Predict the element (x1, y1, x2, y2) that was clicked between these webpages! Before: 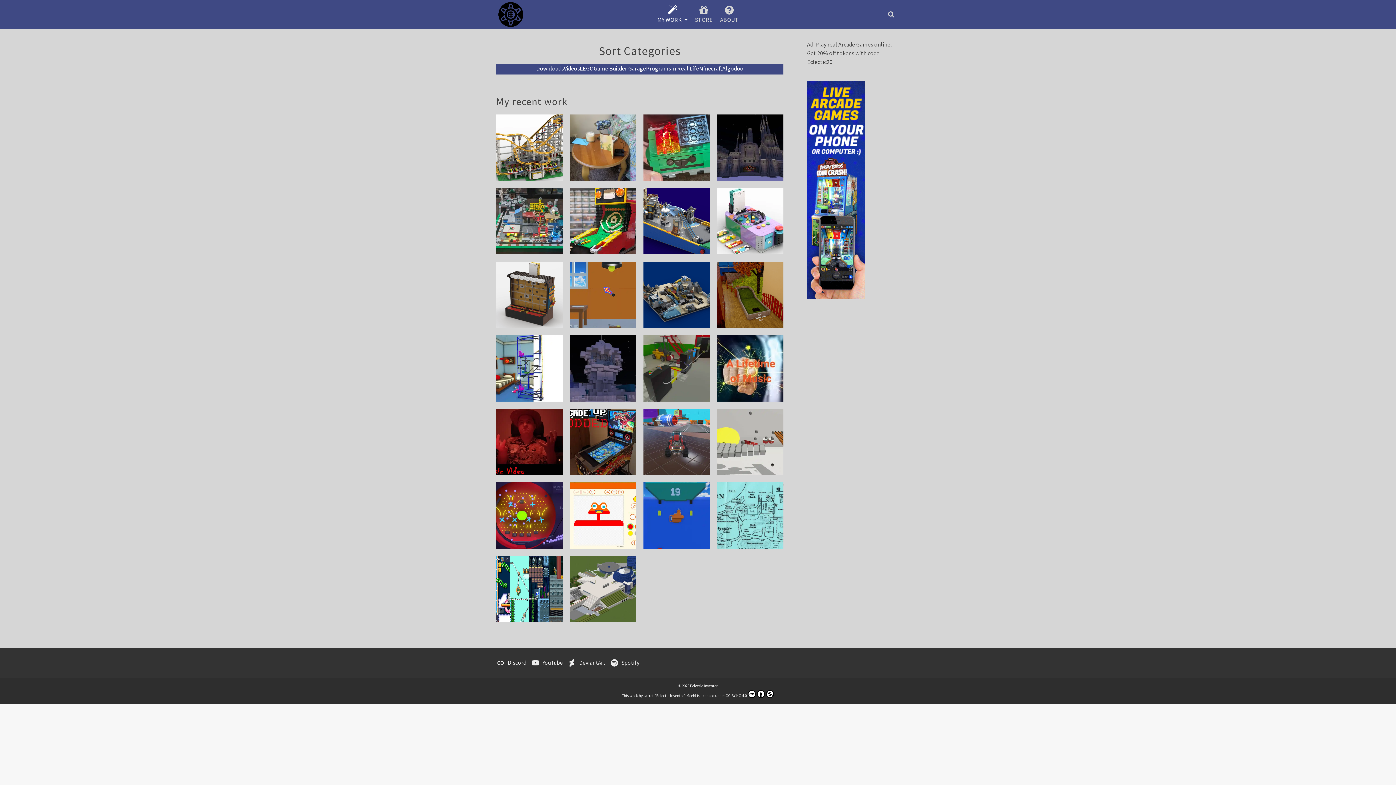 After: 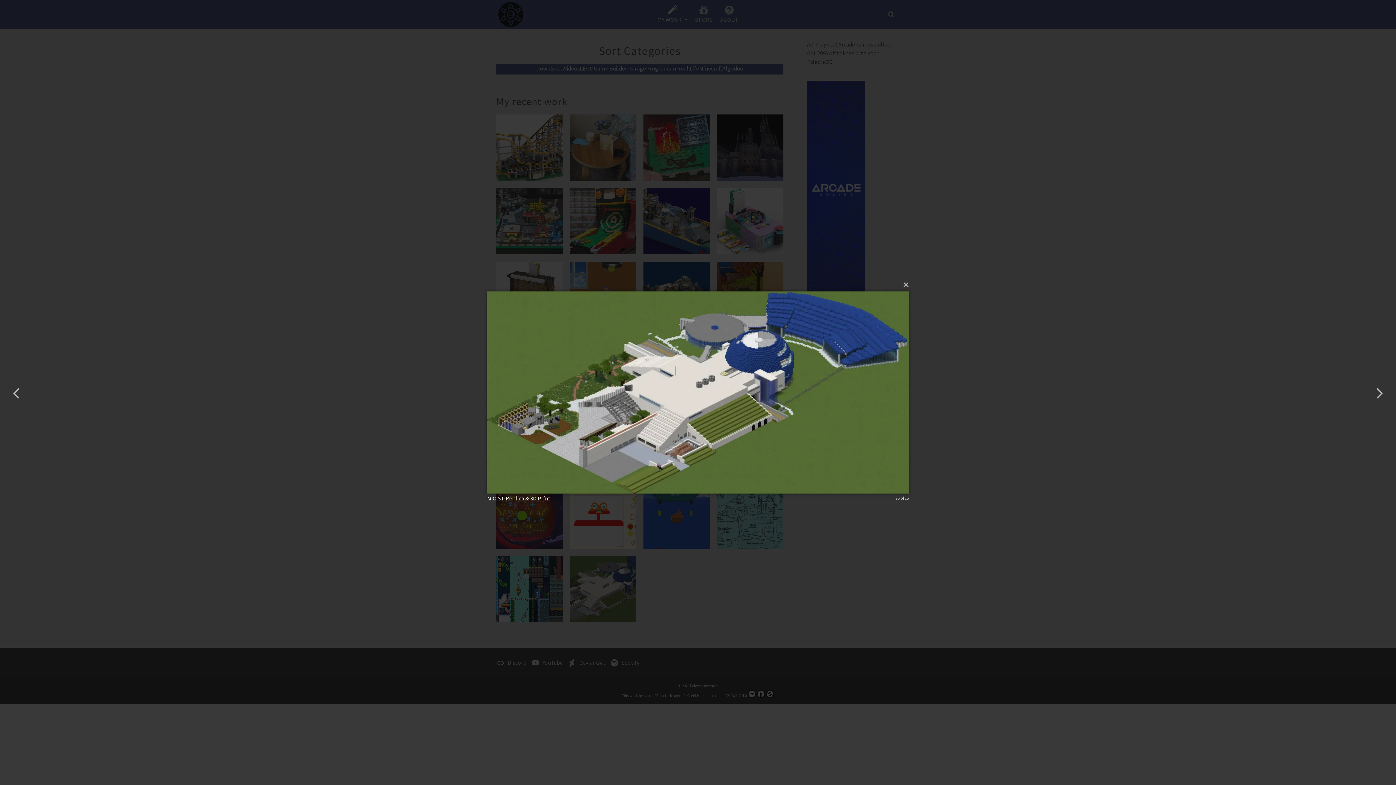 Action: bbox: (594, 555, 611, 572) label: M.O.S.I. Replica & 3D Print